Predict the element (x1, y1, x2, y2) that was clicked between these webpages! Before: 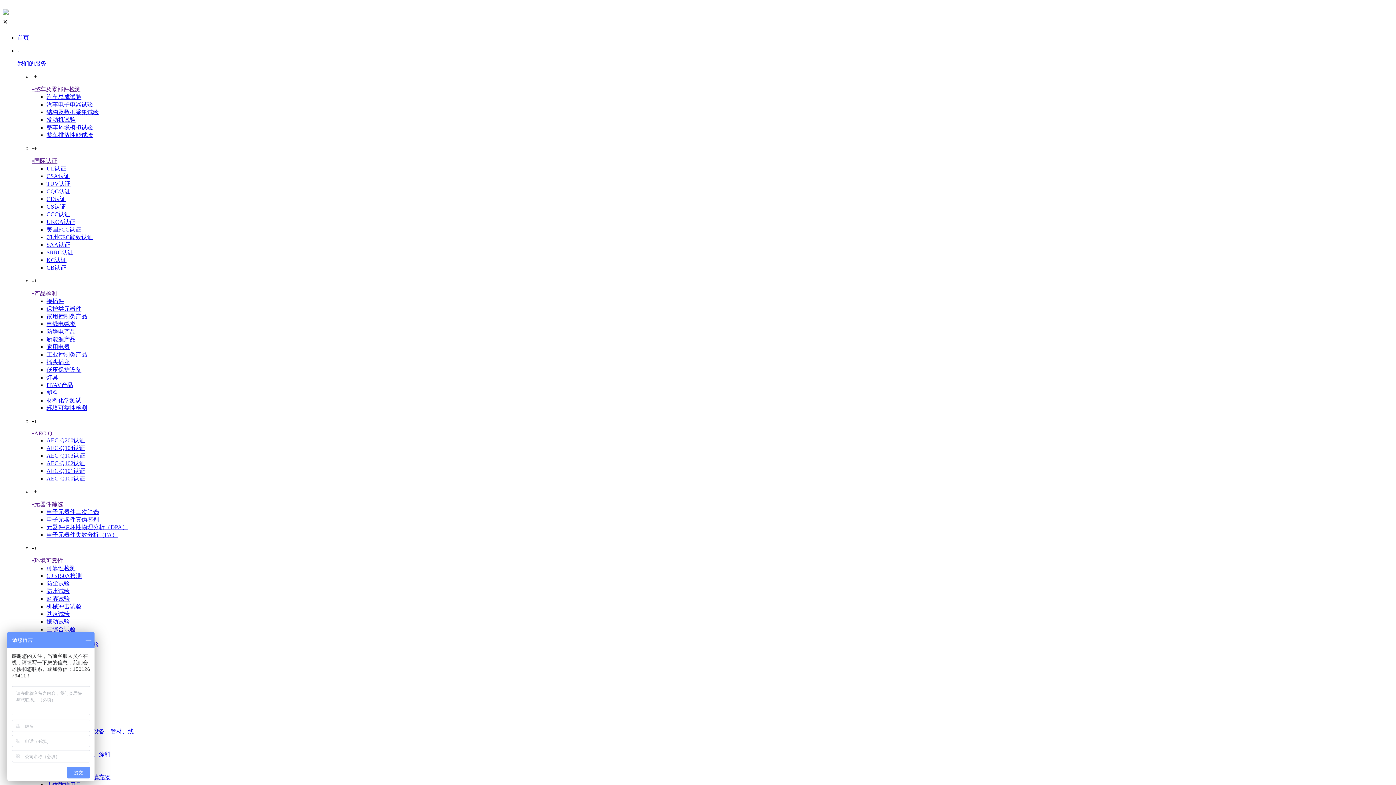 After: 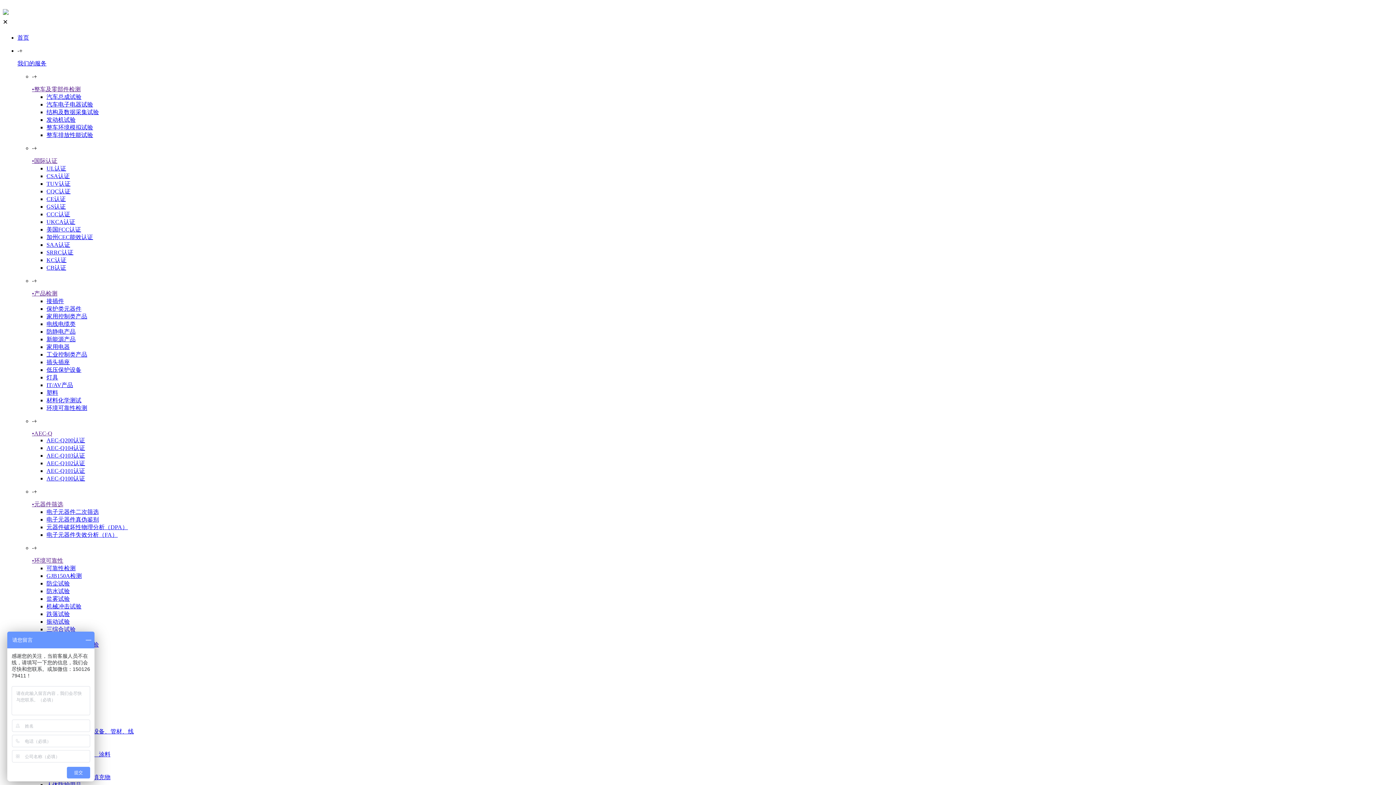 Action: bbox: (46, 452, 85, 458) label: AEC-Q103认证